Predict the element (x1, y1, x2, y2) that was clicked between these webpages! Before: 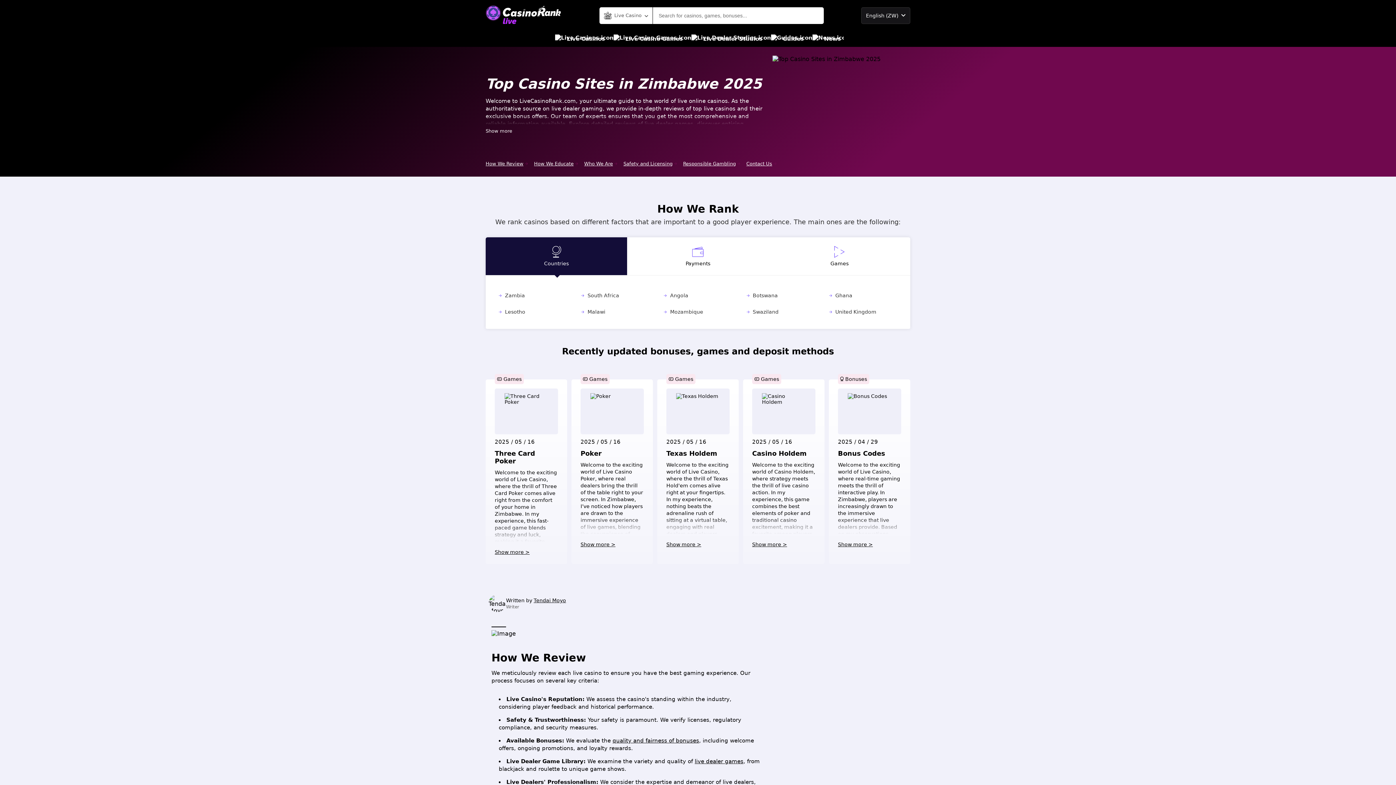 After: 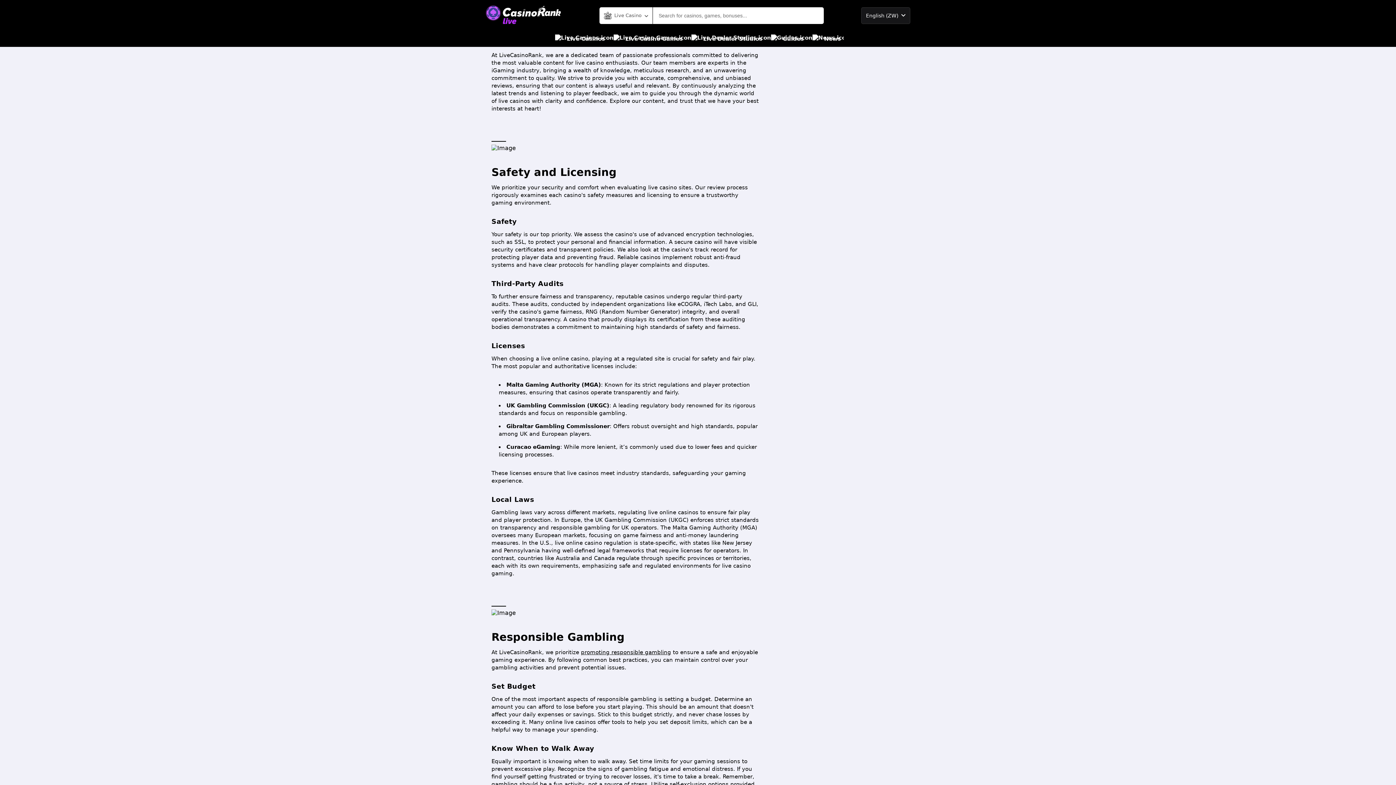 Action: bbox: (584, 159, 617, 168) label: Who We Are